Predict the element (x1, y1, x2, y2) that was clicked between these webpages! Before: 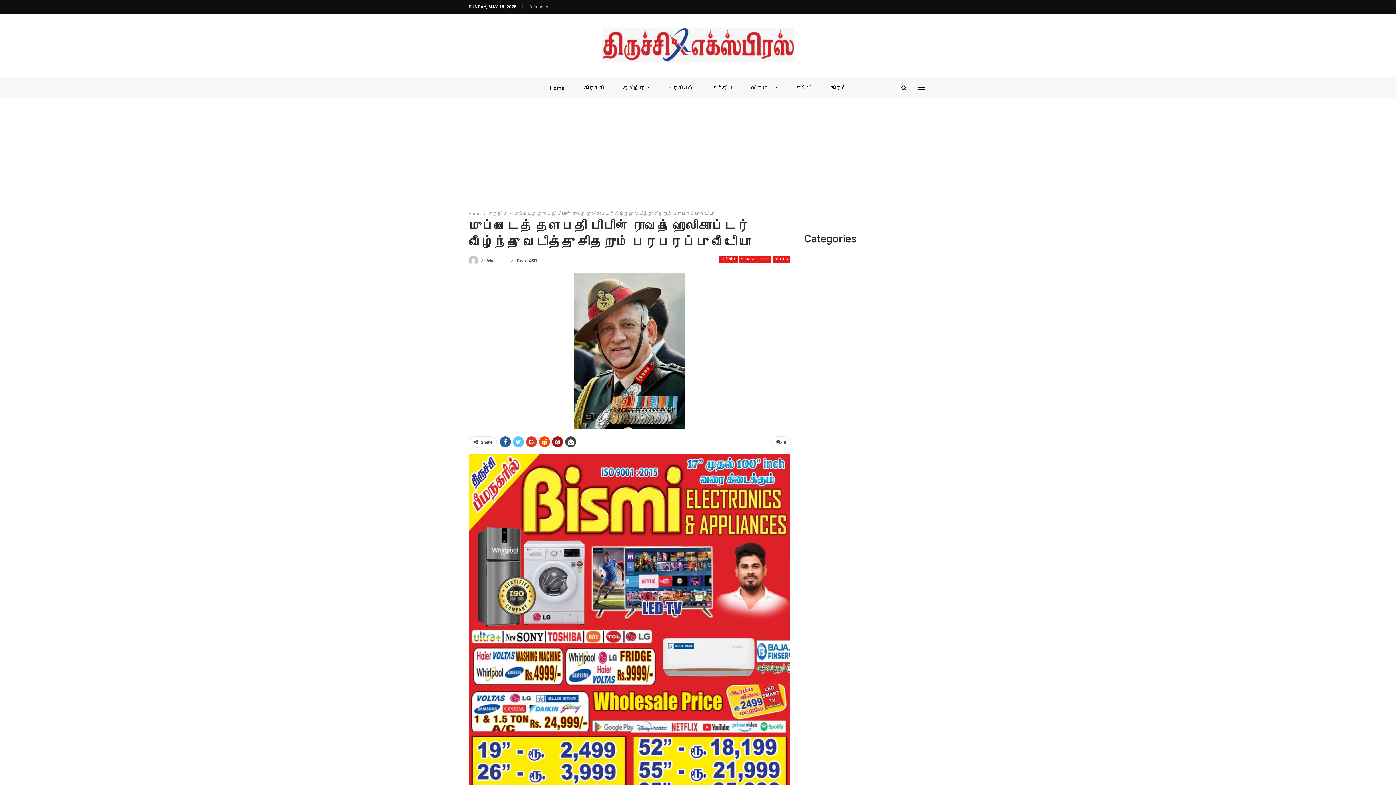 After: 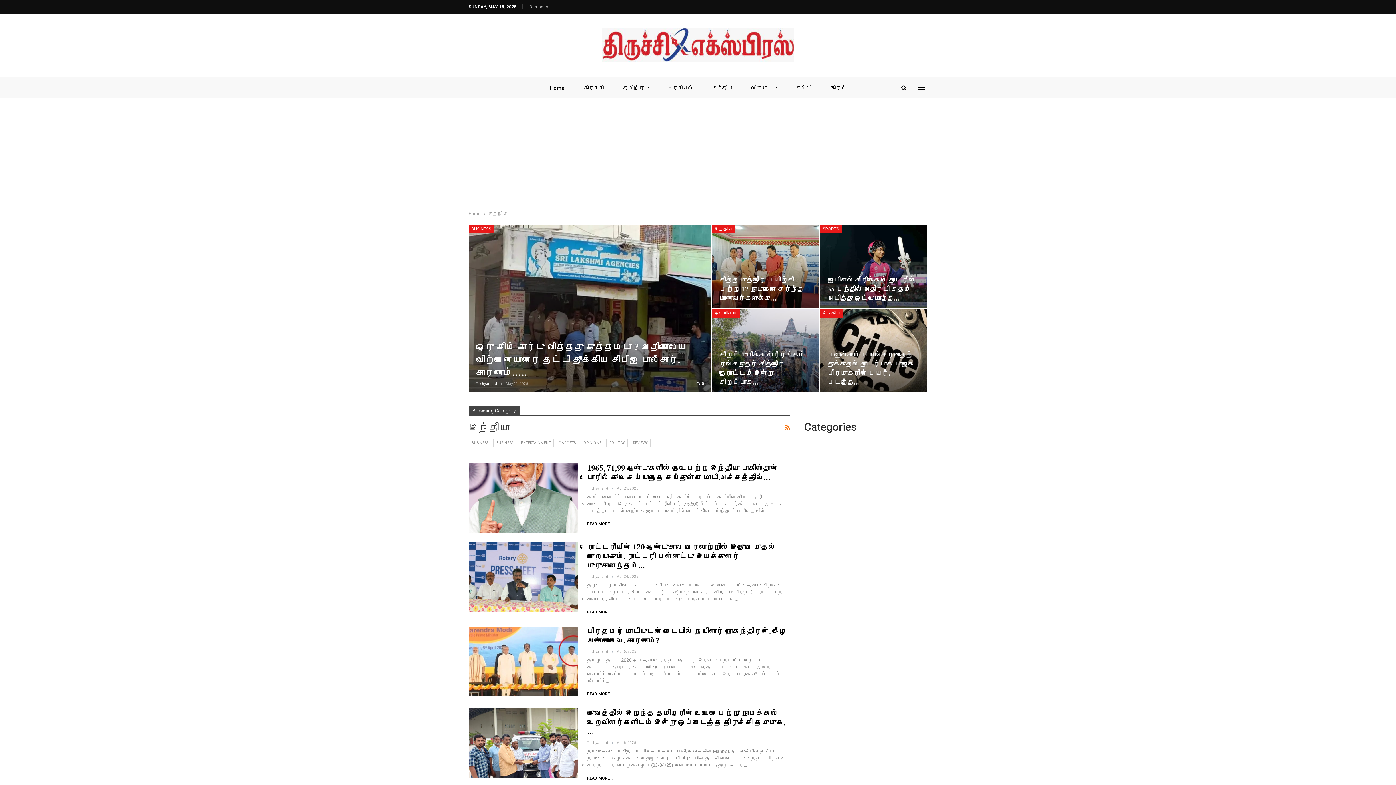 Action: label: இந்தியா bbox: (703, 77, 741, 98)